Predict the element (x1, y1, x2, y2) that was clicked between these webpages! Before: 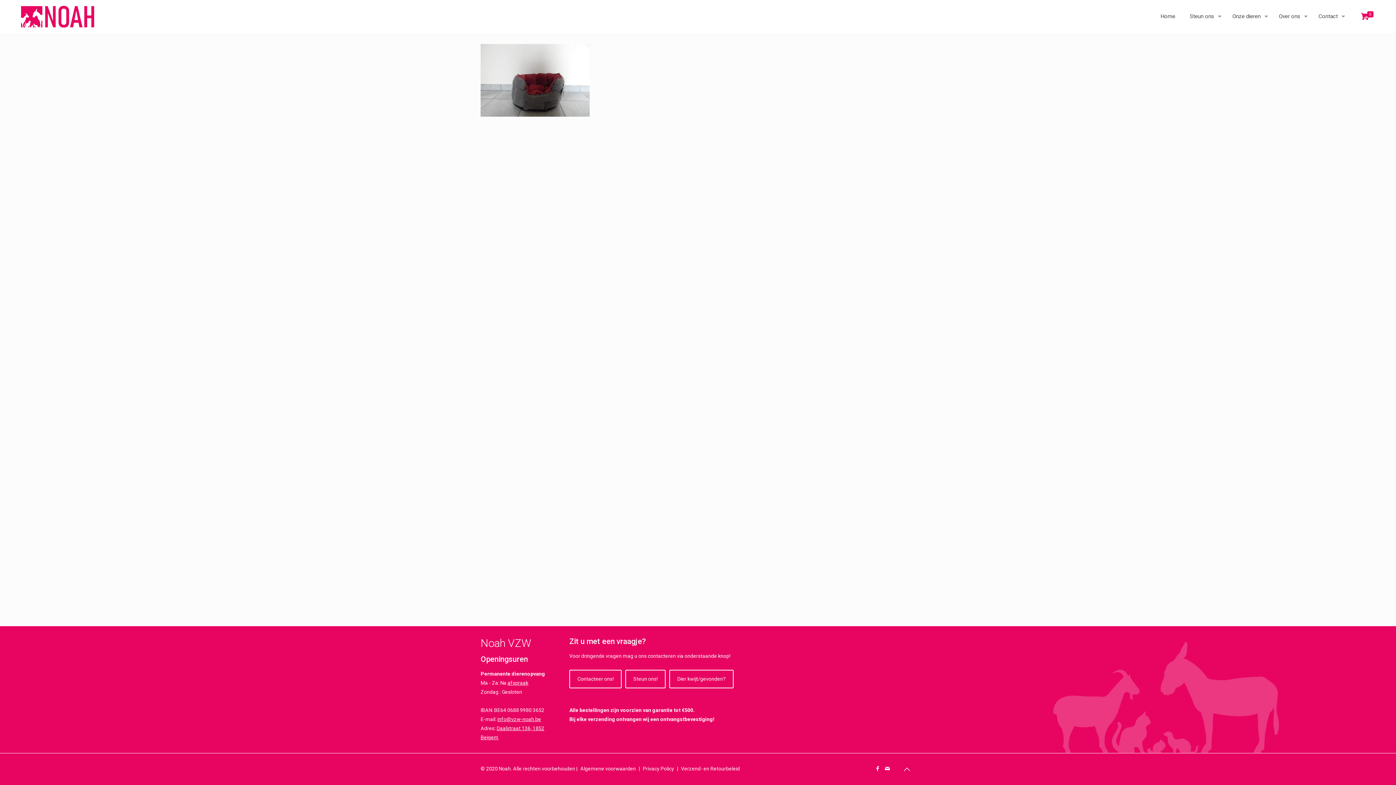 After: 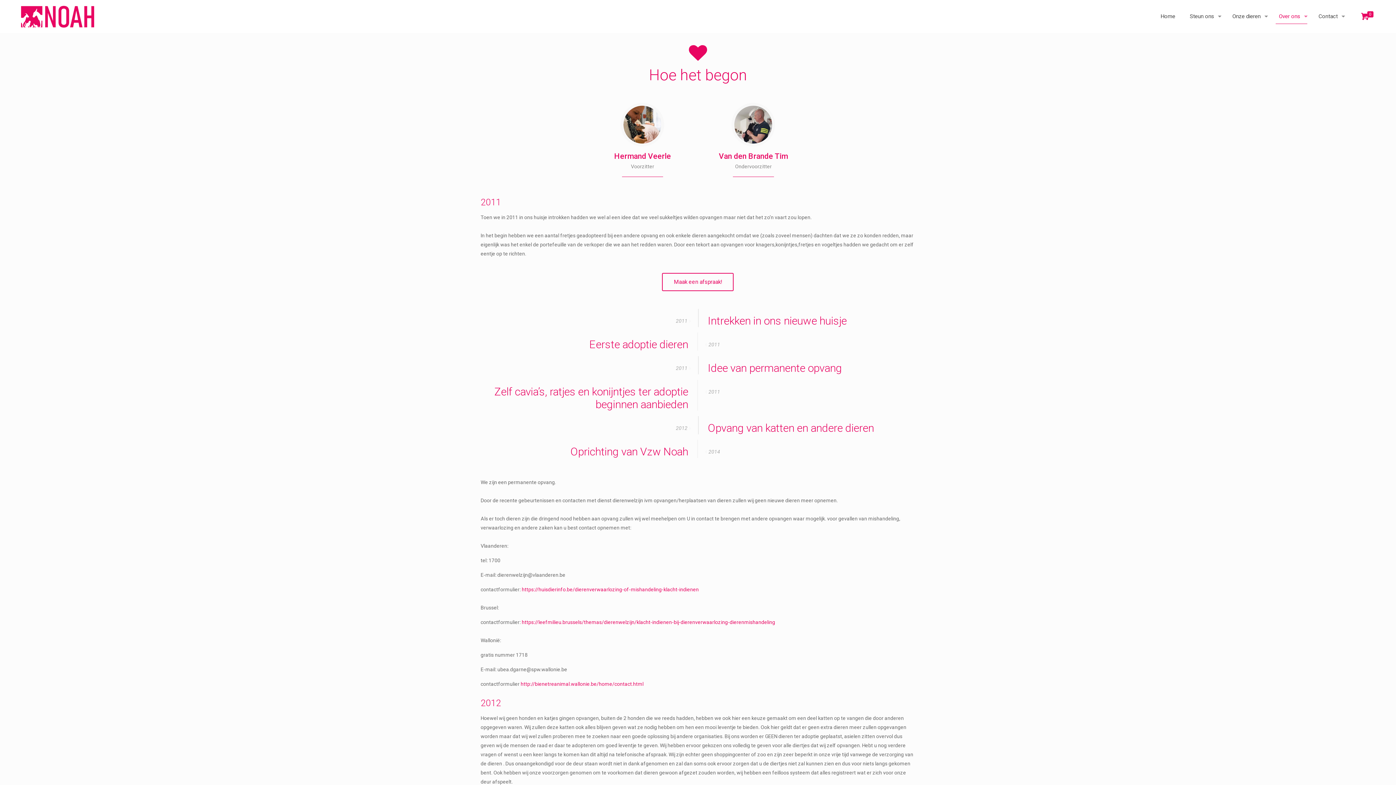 Action: label: Over ons bbox: (1271, 0, 1311, 32)